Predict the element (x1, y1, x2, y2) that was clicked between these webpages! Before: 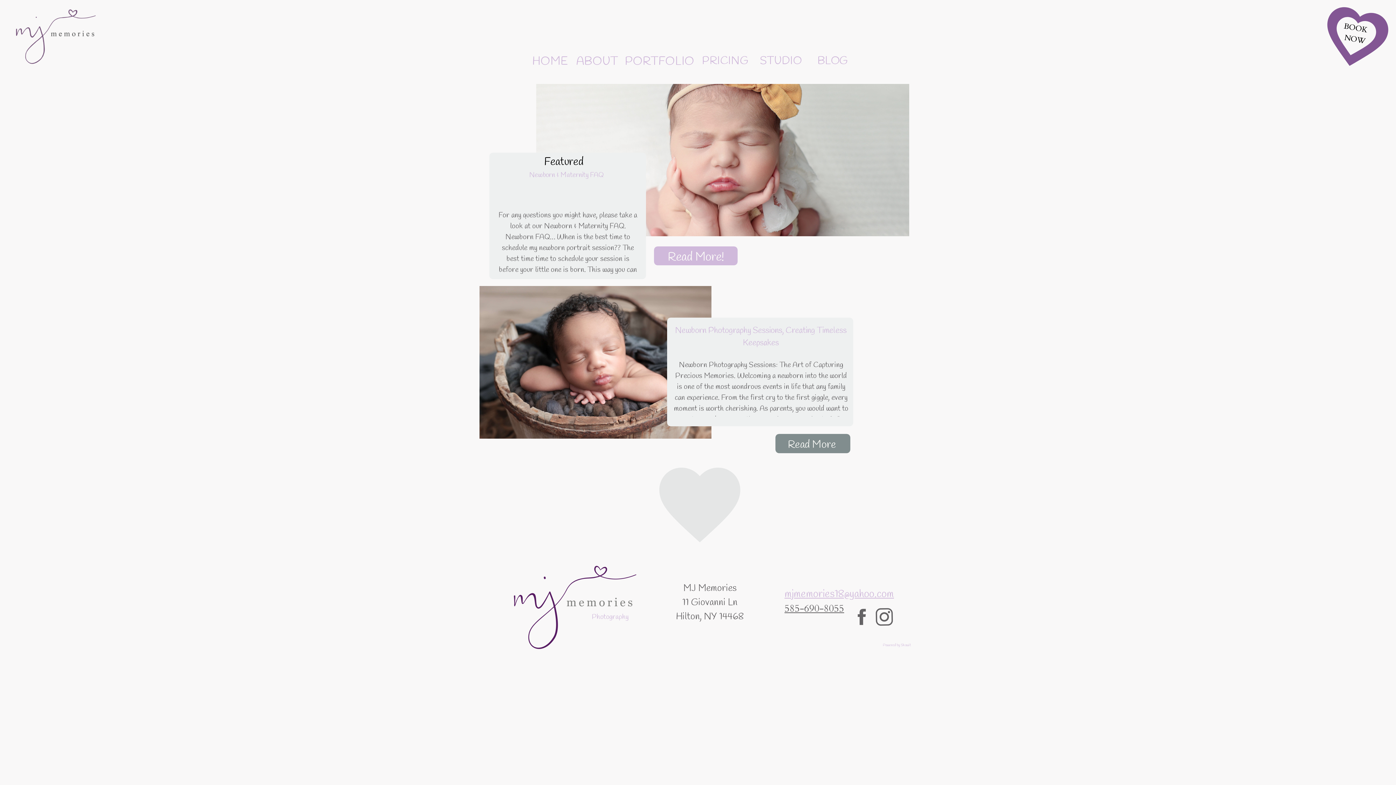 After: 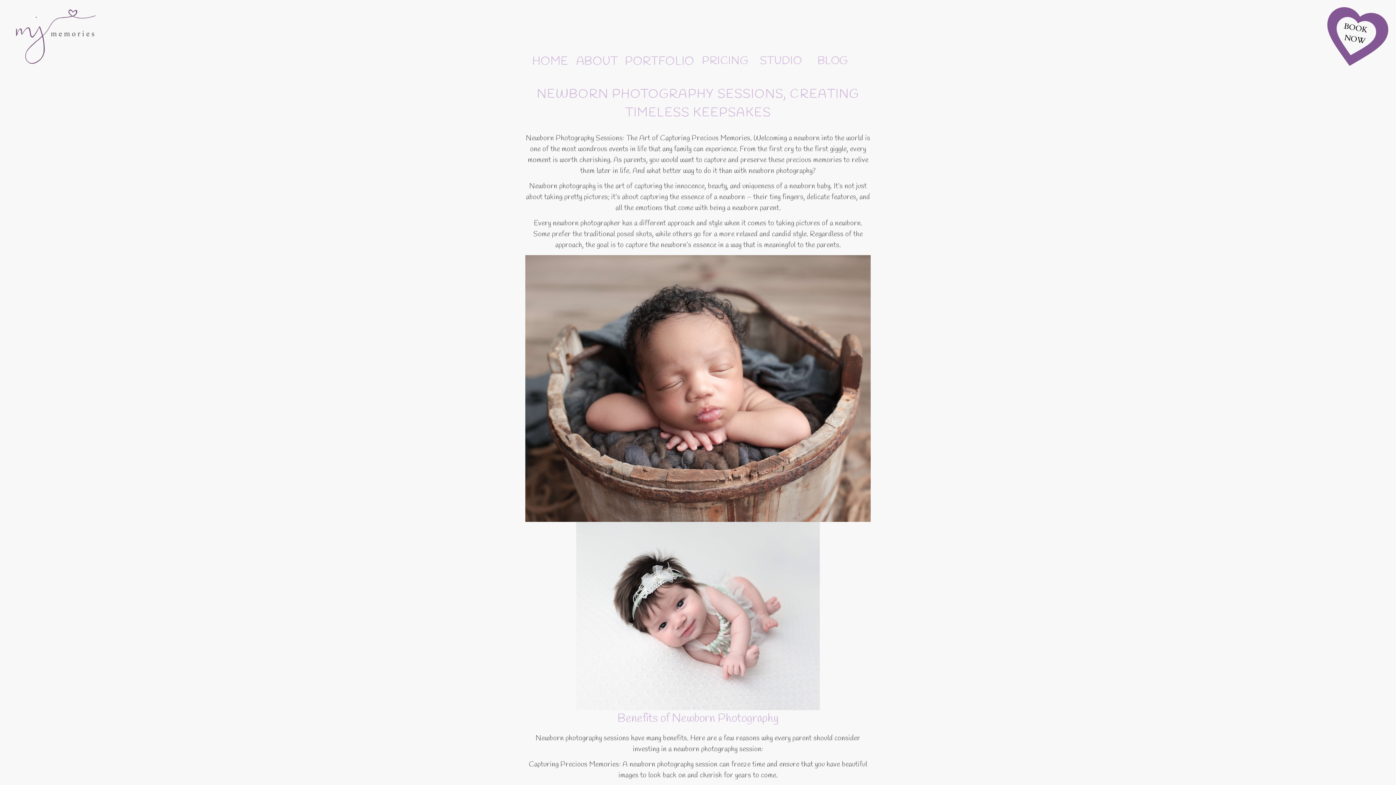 Action: bbox: (479, 286, 711, 438)